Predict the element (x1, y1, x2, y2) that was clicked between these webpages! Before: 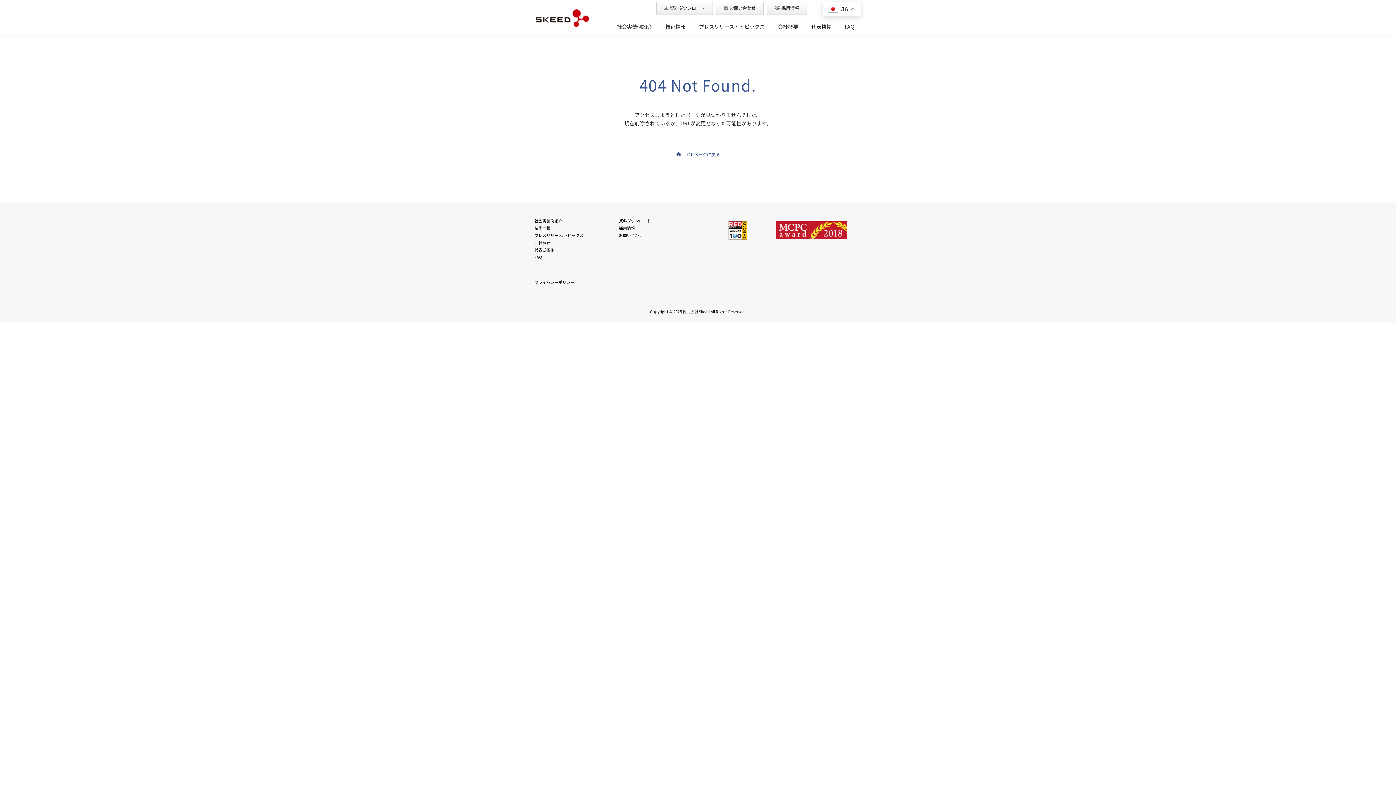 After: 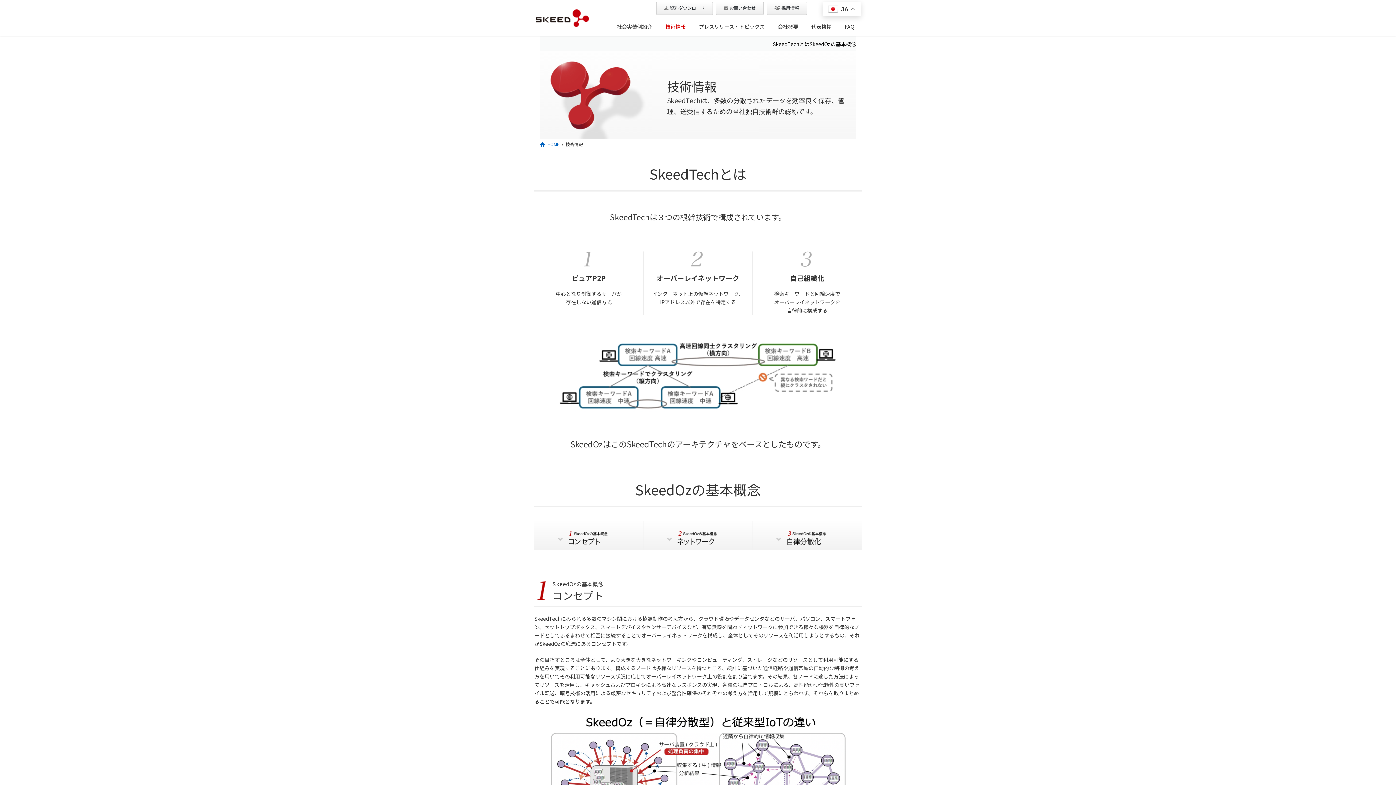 Action: label: 技術情報 bbox: (659, 18, 692, 36)